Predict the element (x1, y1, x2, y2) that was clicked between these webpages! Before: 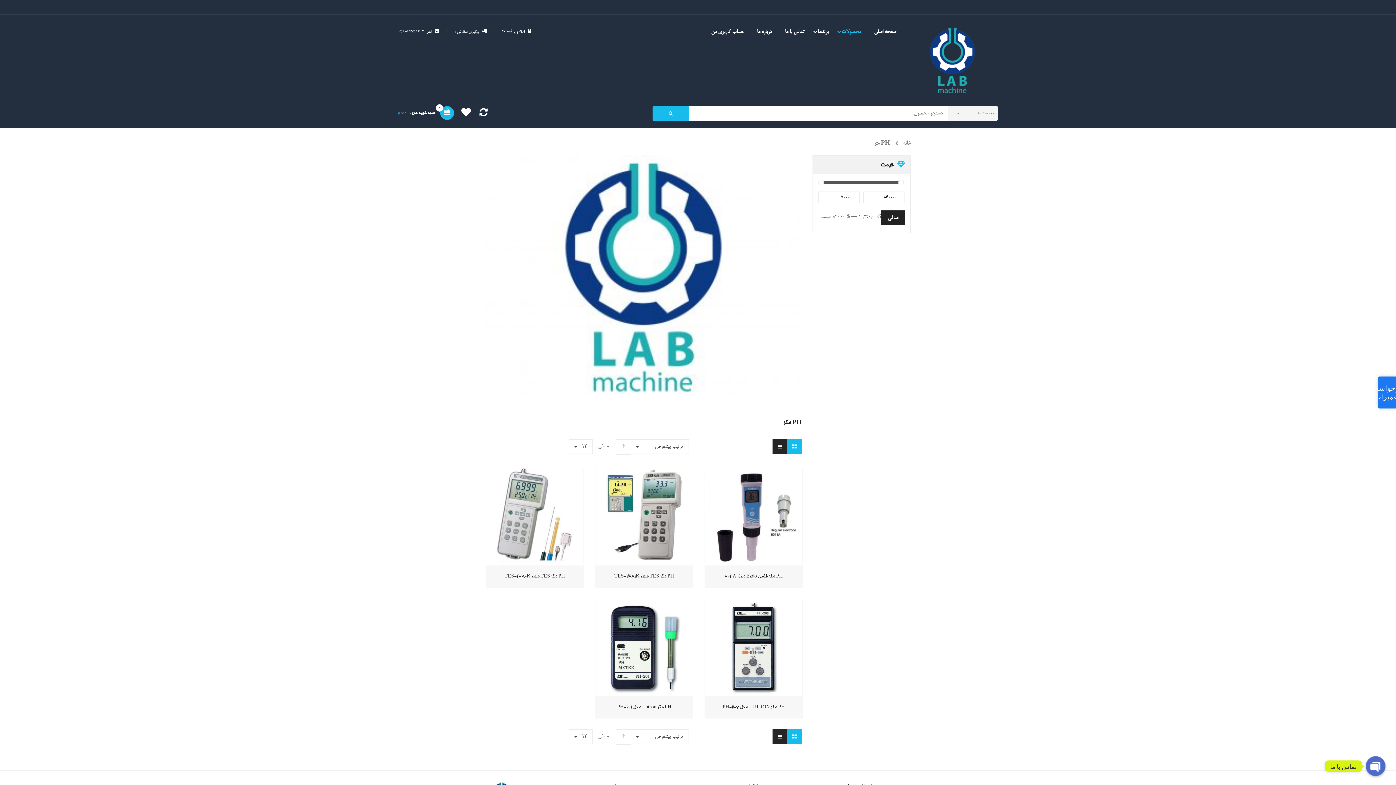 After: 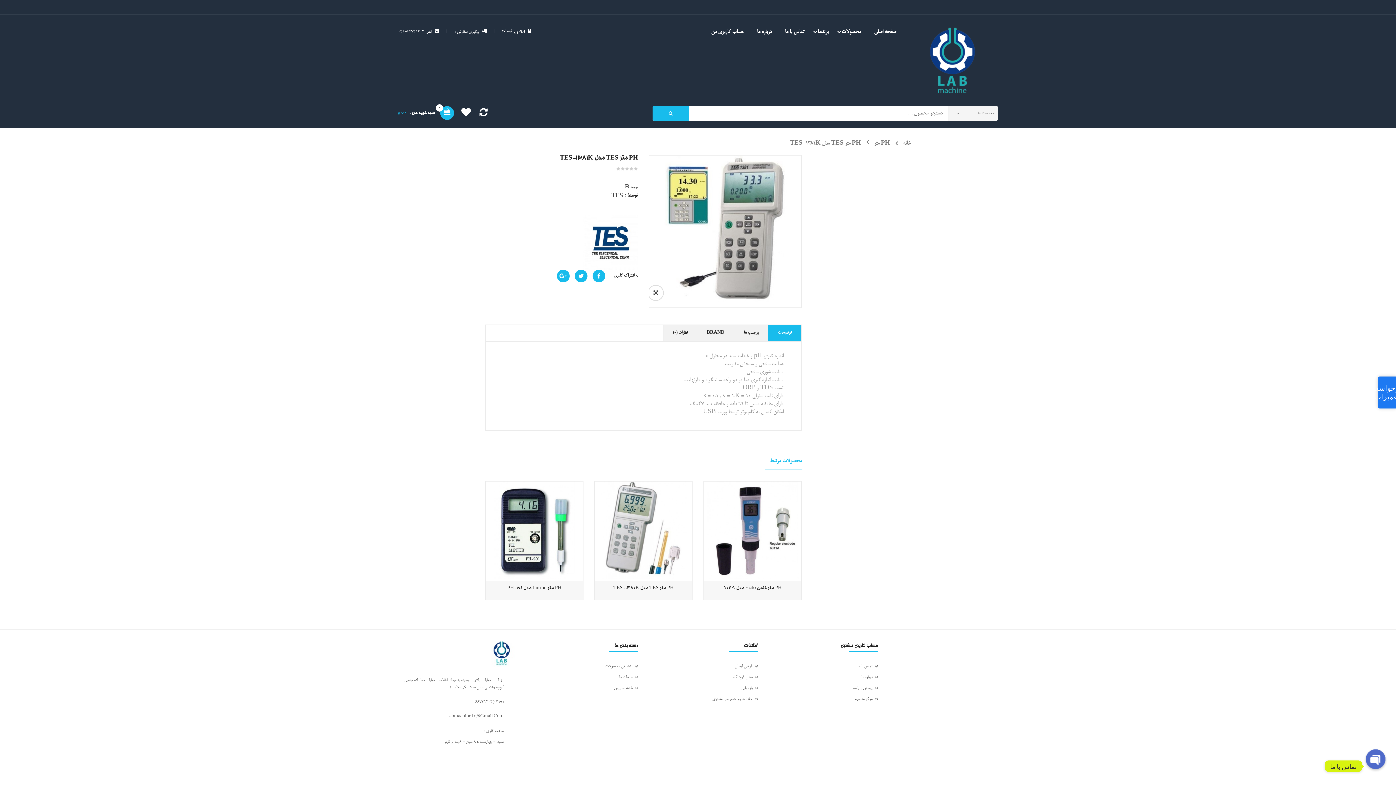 Action: bbox: (595, 468, 693, 565)